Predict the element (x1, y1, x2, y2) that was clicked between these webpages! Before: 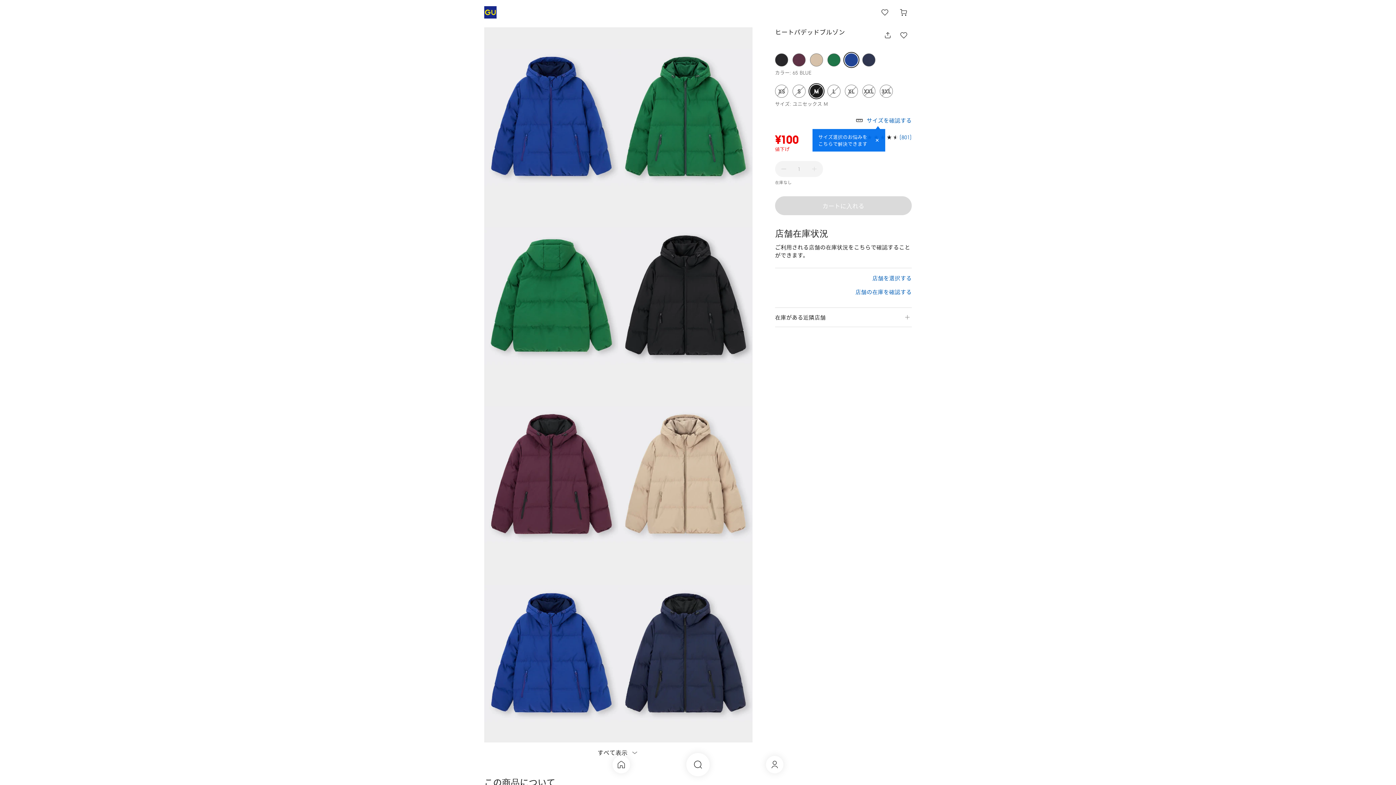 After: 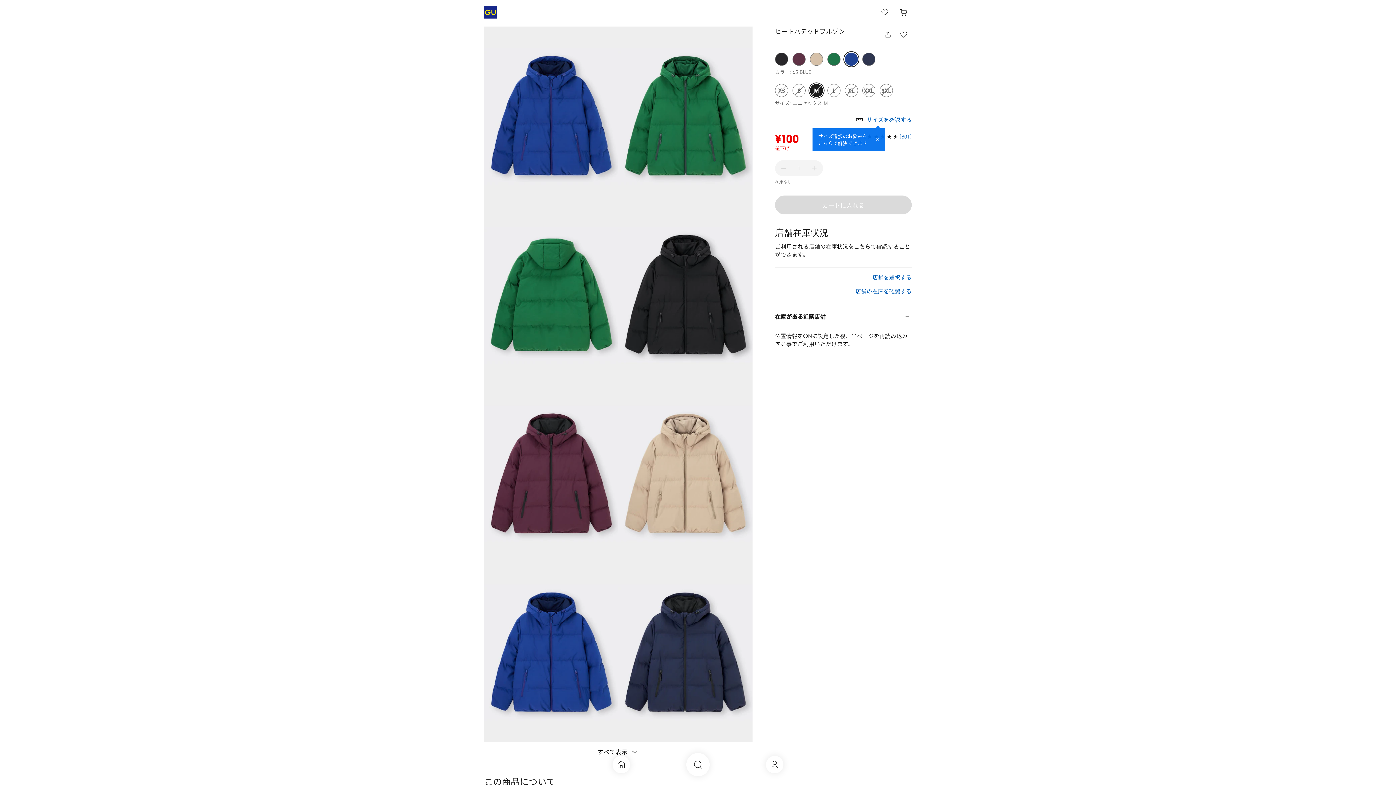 Action: label: 在庫がある近隣店舗 bbox: (775, 242, 912, 261)